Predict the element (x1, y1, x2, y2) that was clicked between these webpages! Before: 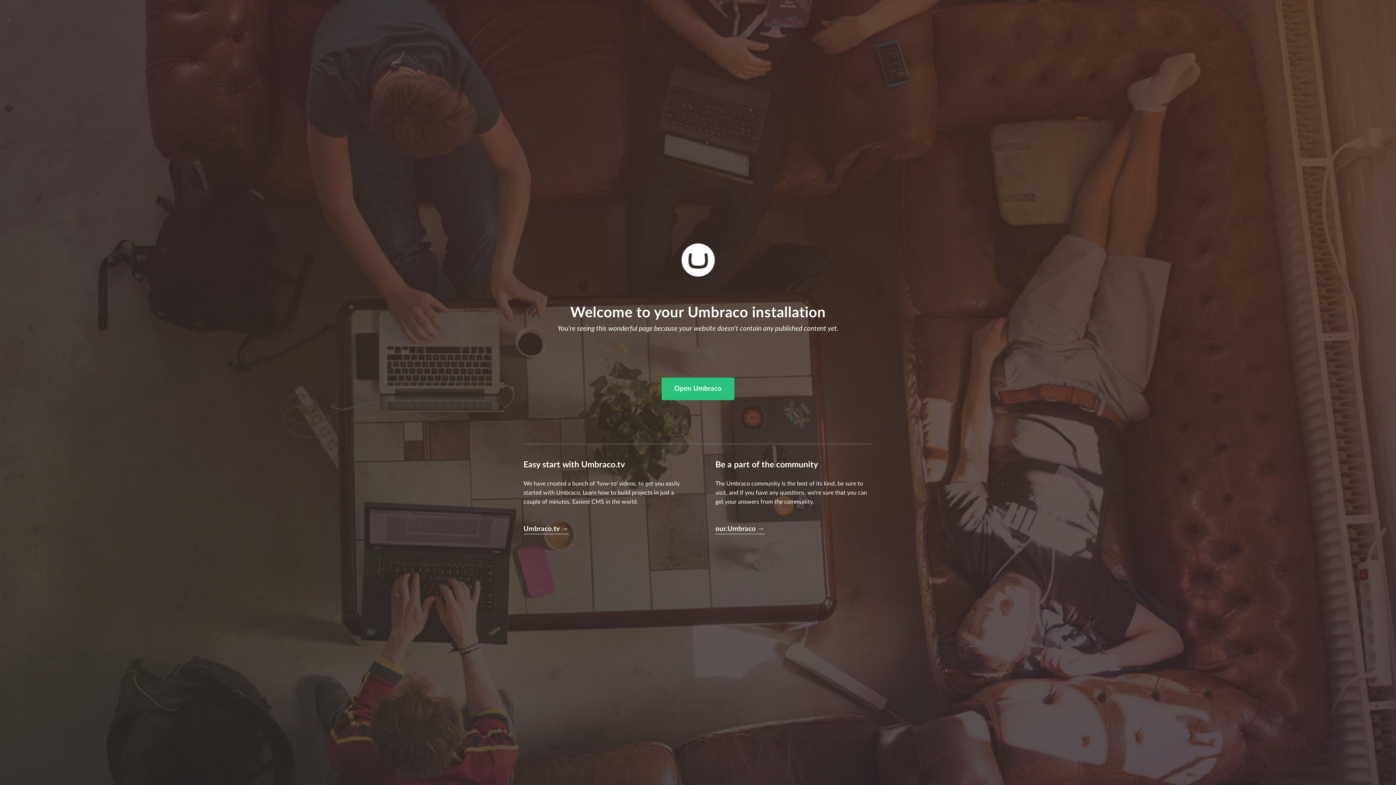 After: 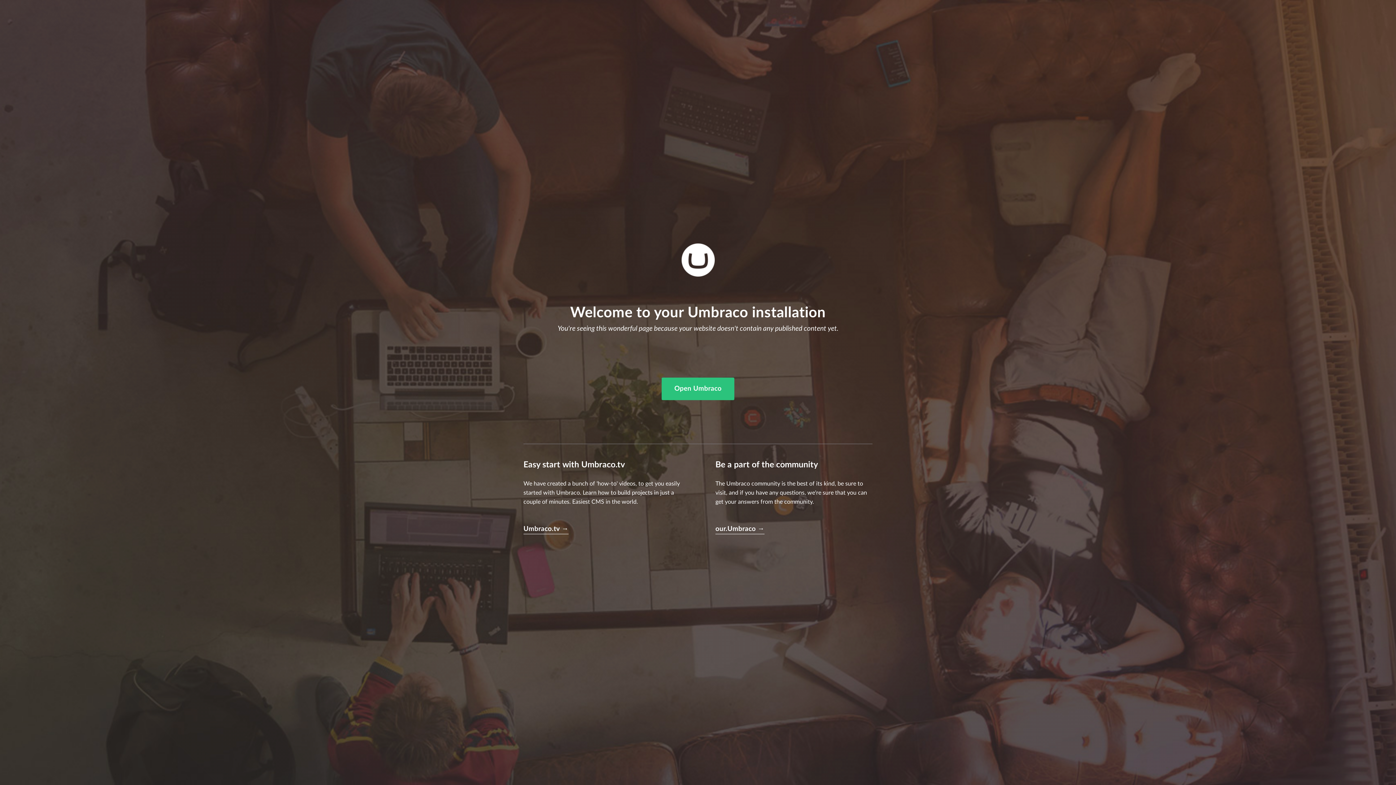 Action: bbox: (523, 524, 568, 534) label: Umbraco.tv →